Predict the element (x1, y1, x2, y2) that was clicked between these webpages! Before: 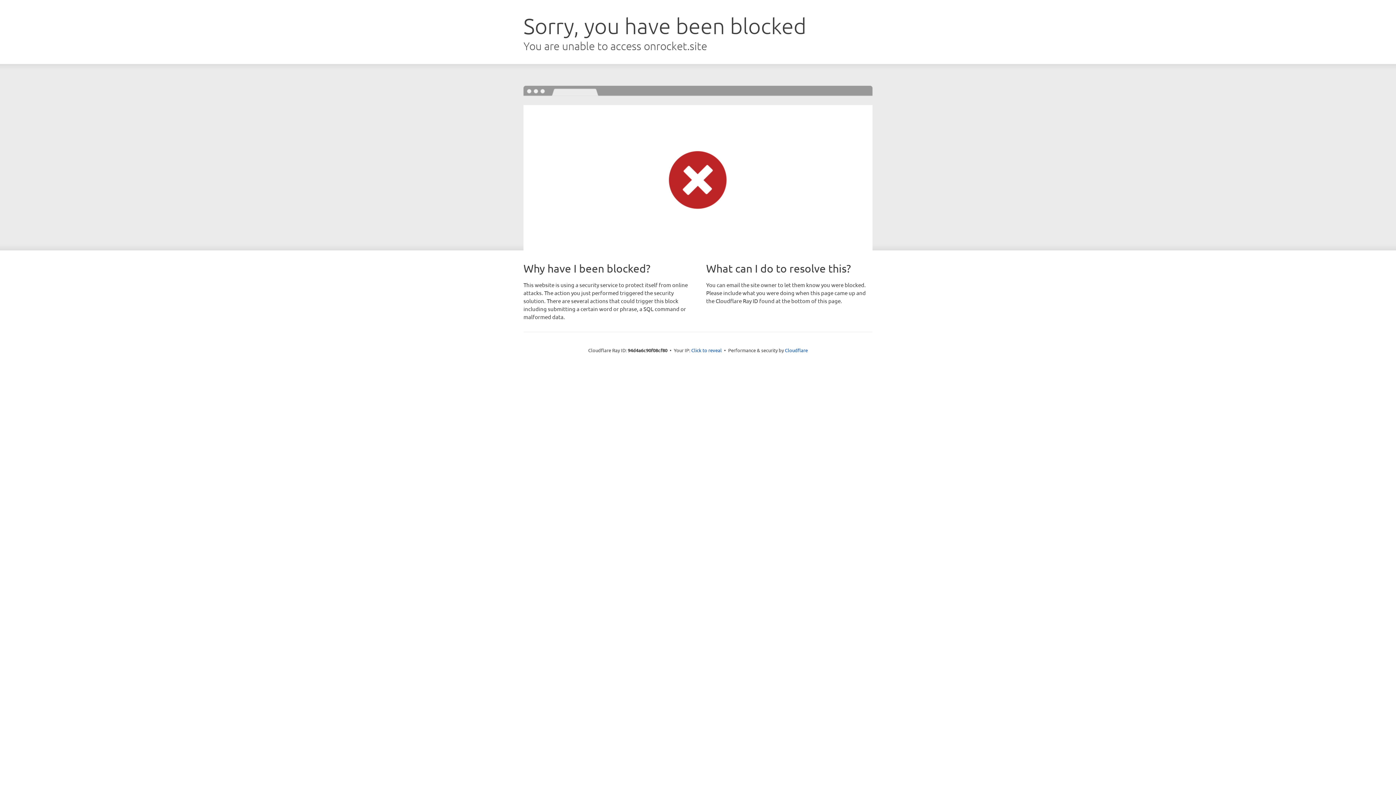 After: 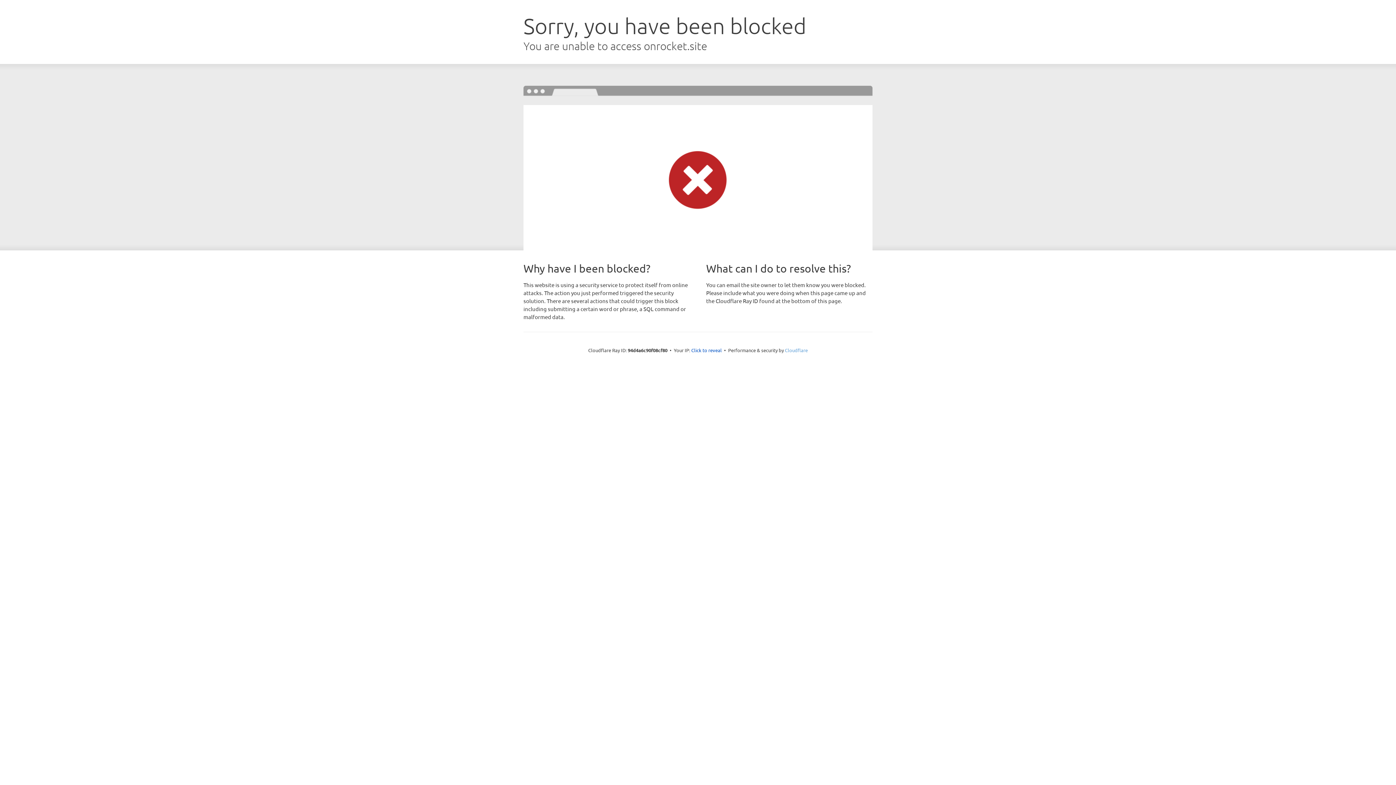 Action: label: Cloudflare bbox: (785, 347, 808, 353)